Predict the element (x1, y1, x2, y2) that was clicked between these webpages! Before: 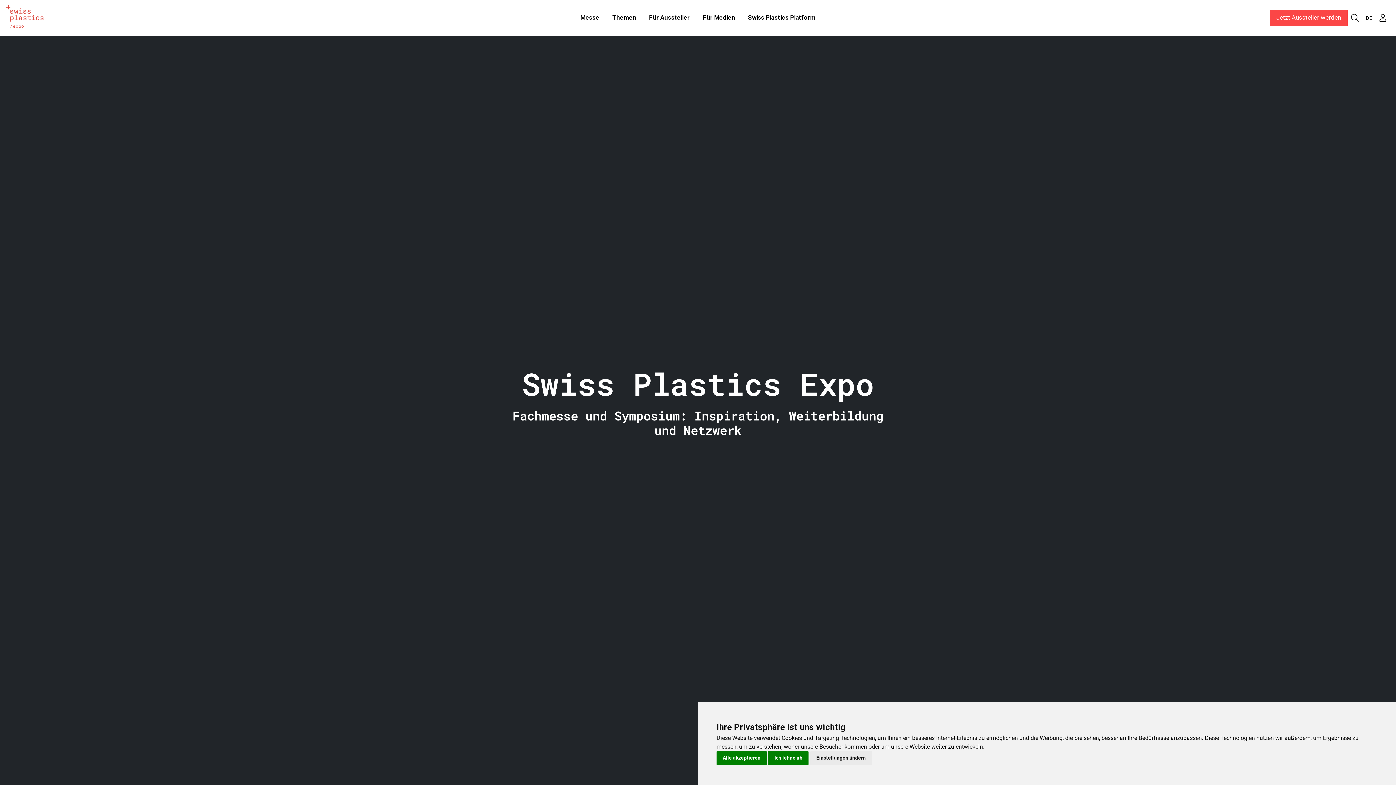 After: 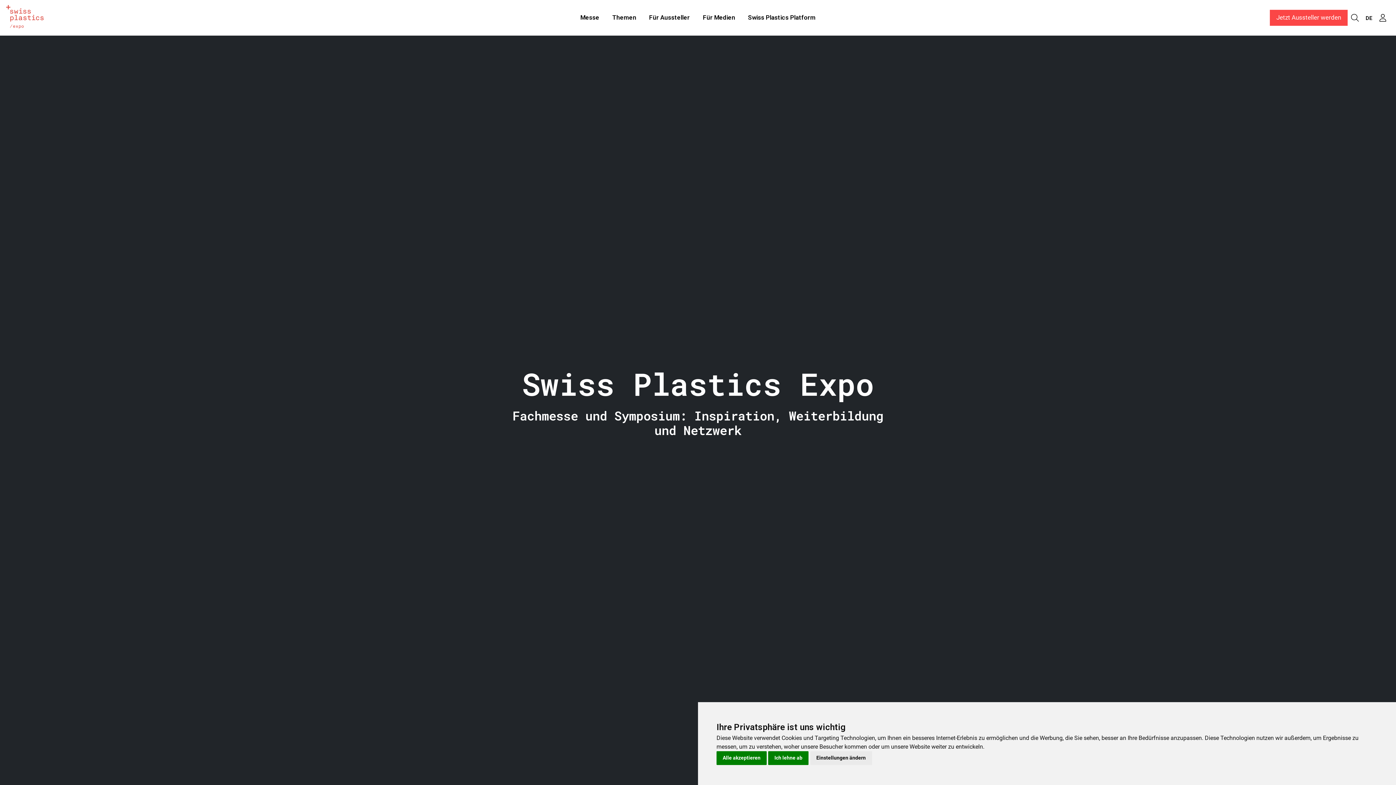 Action: bbox: (6, 5, 43, 30)